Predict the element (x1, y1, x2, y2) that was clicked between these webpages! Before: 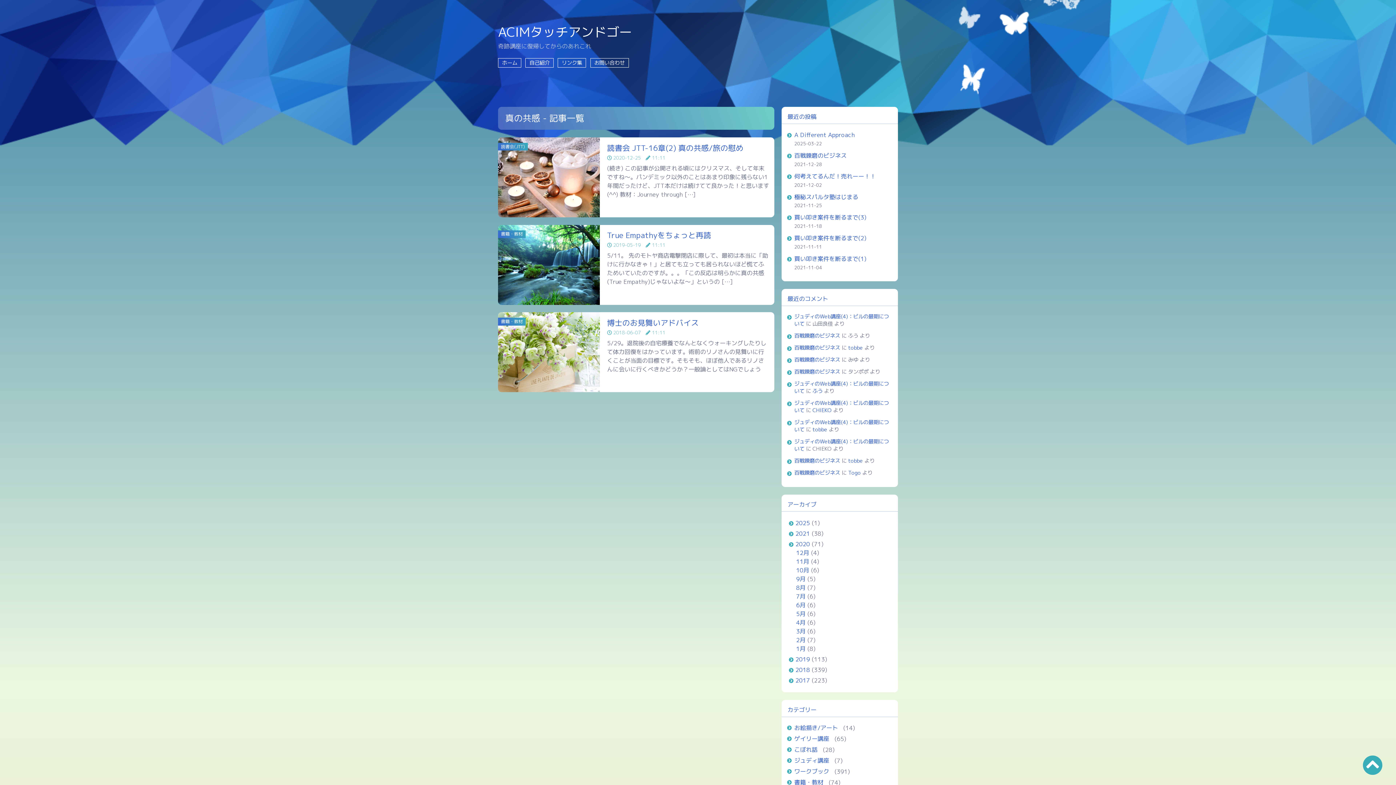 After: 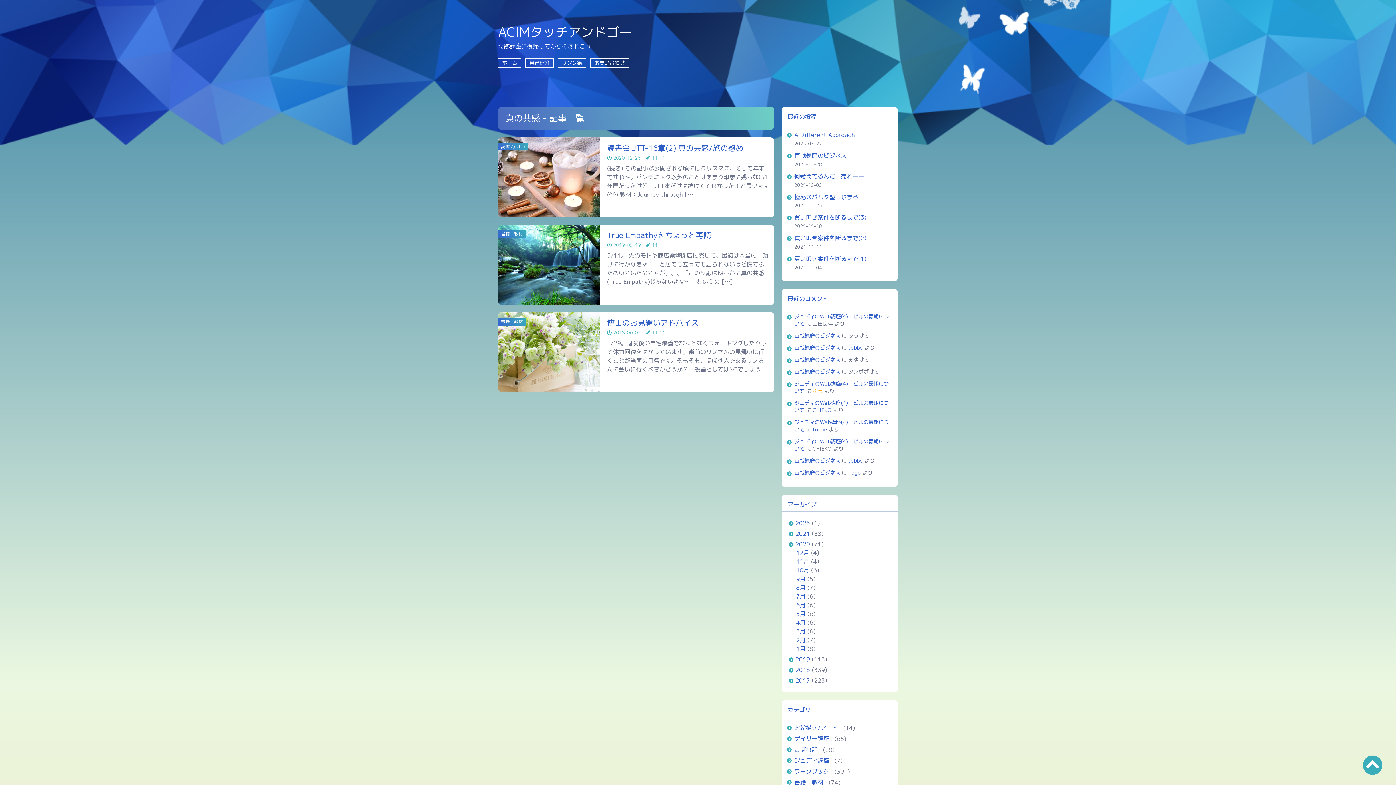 Action: label: ふう bbox: (812, 387, 822, 394)